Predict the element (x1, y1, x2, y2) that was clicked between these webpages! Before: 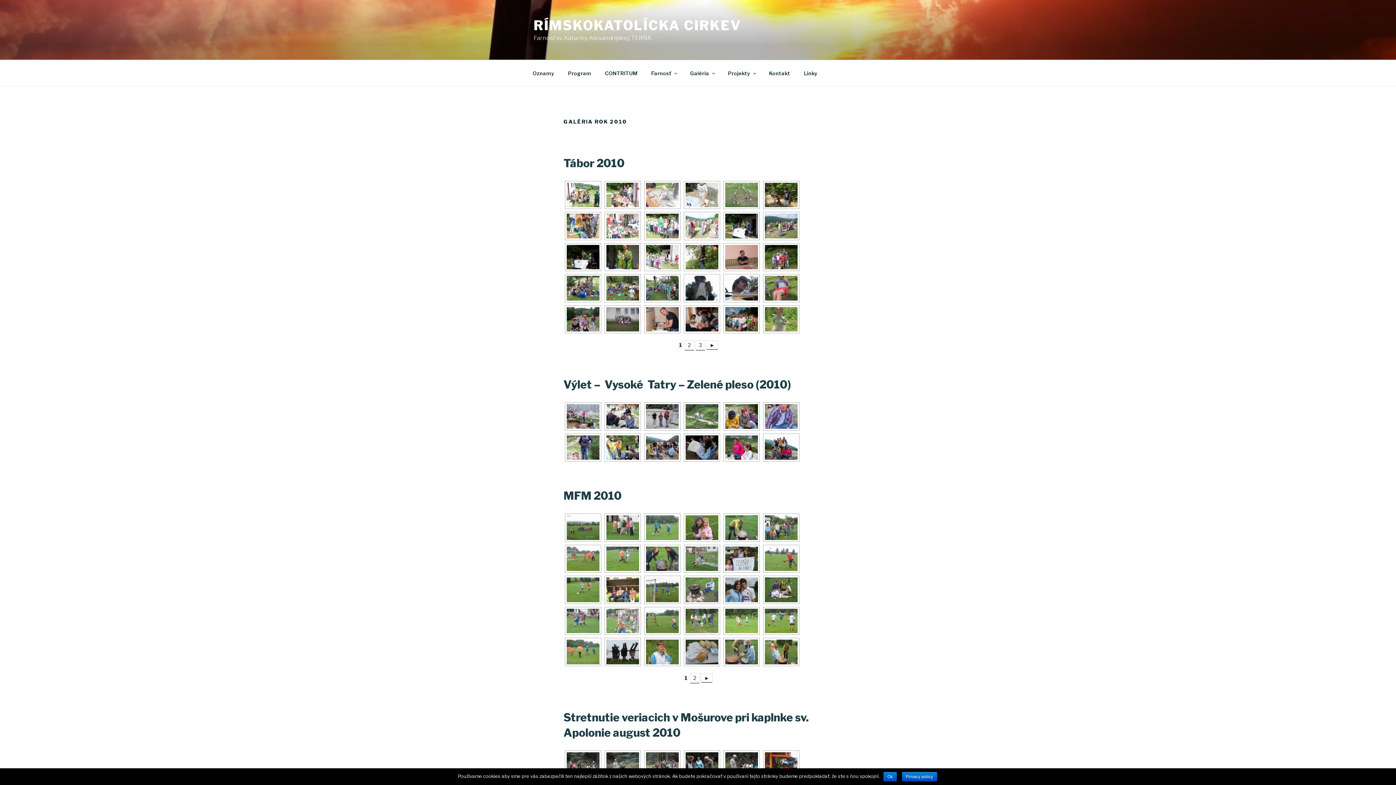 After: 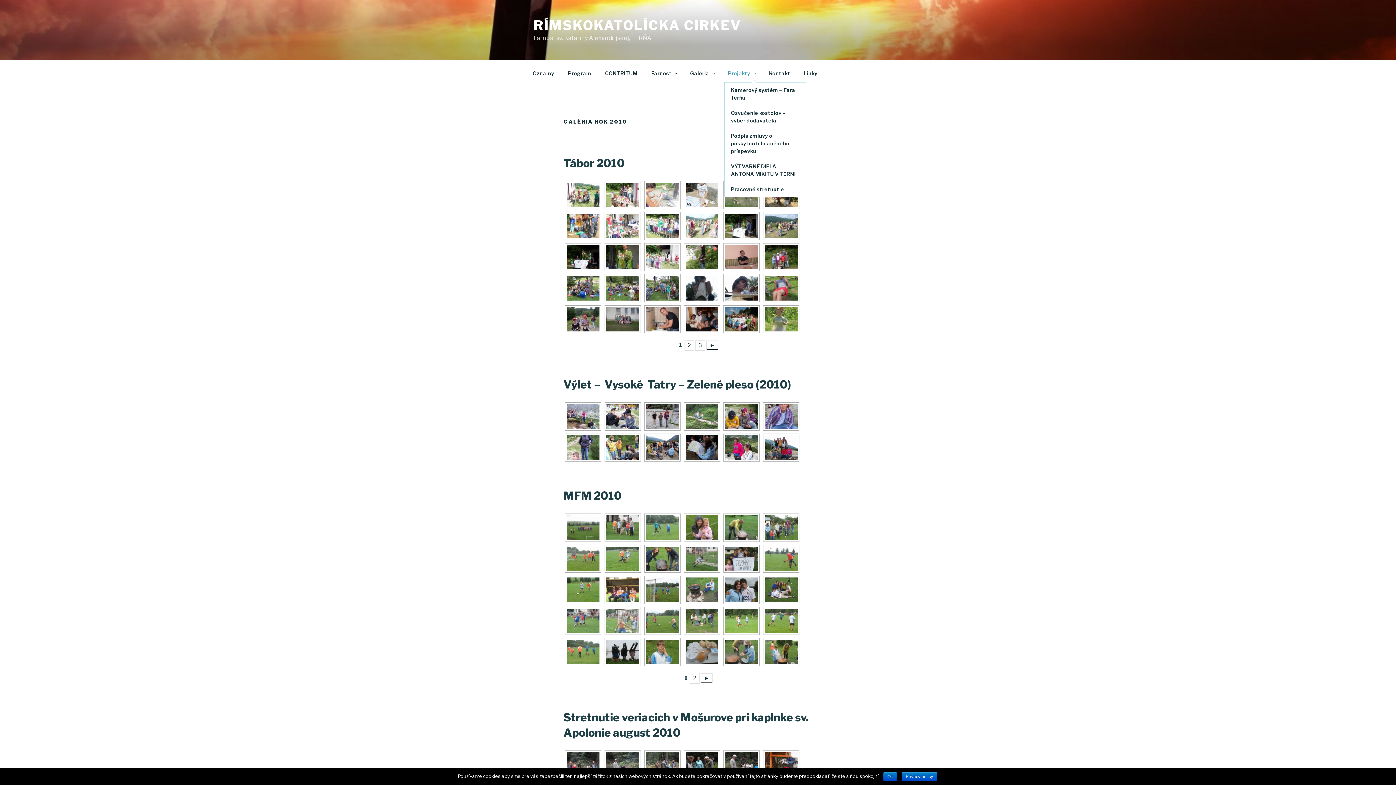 Action: bbox: (721, 64, 761, 82) label: Projekty